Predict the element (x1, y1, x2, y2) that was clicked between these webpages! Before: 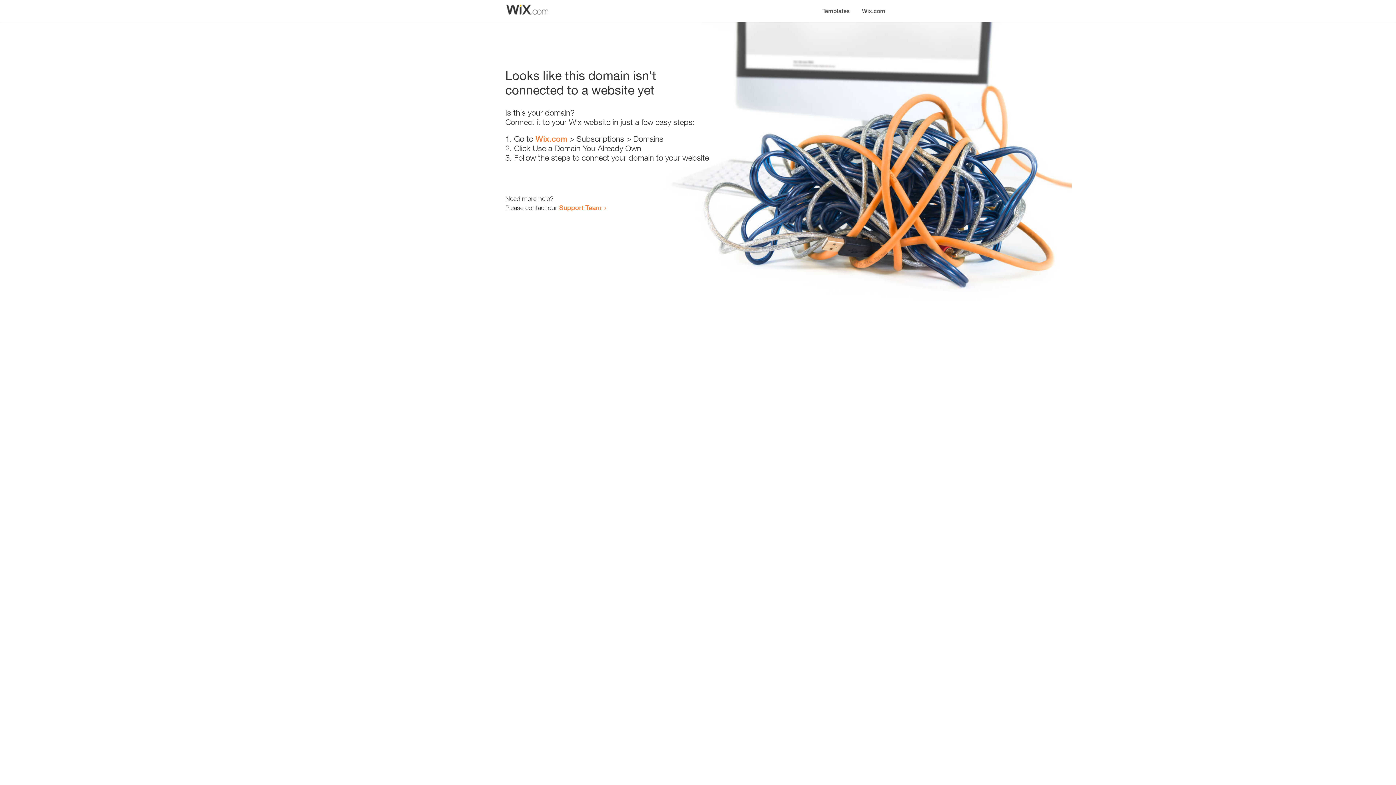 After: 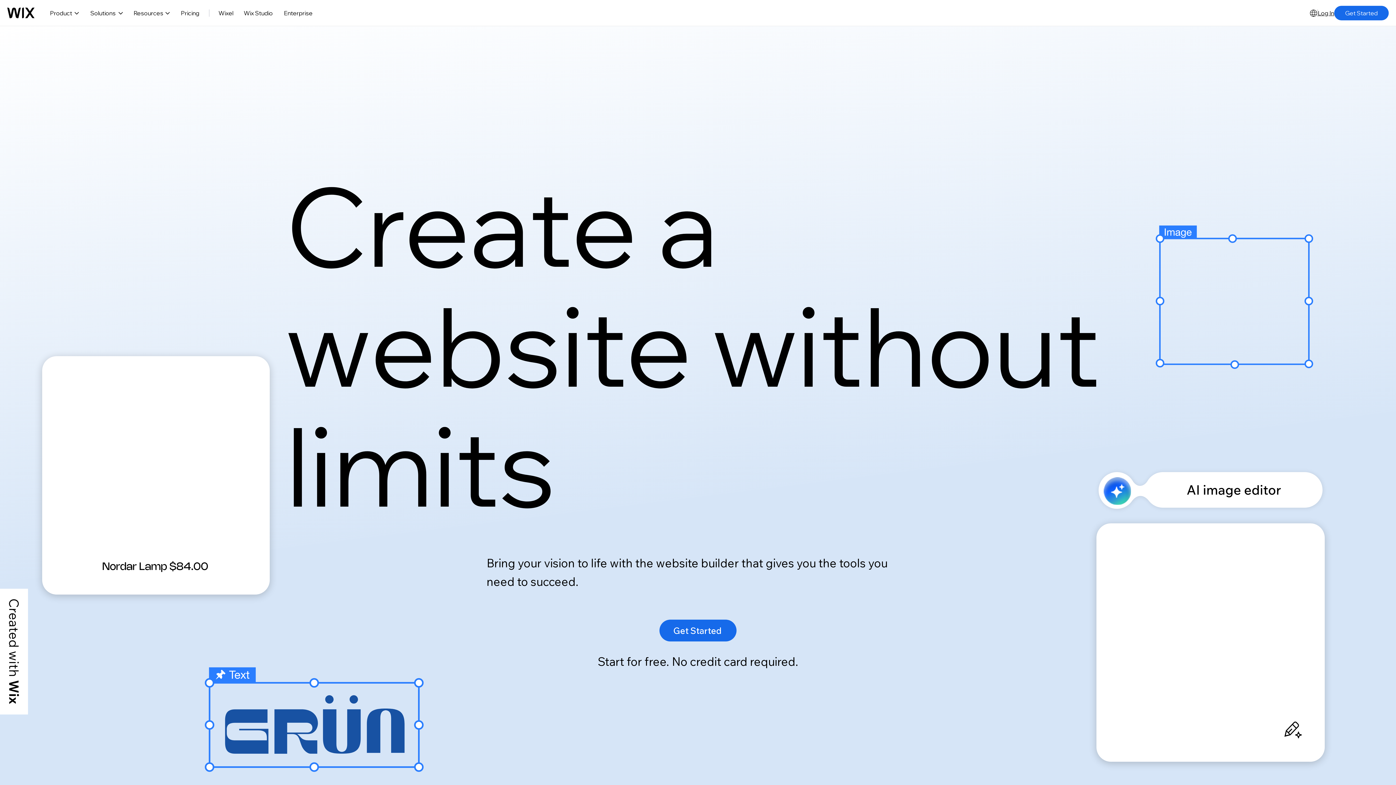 Action: label: Wix.com bbox: (856, 0, 890, 14)